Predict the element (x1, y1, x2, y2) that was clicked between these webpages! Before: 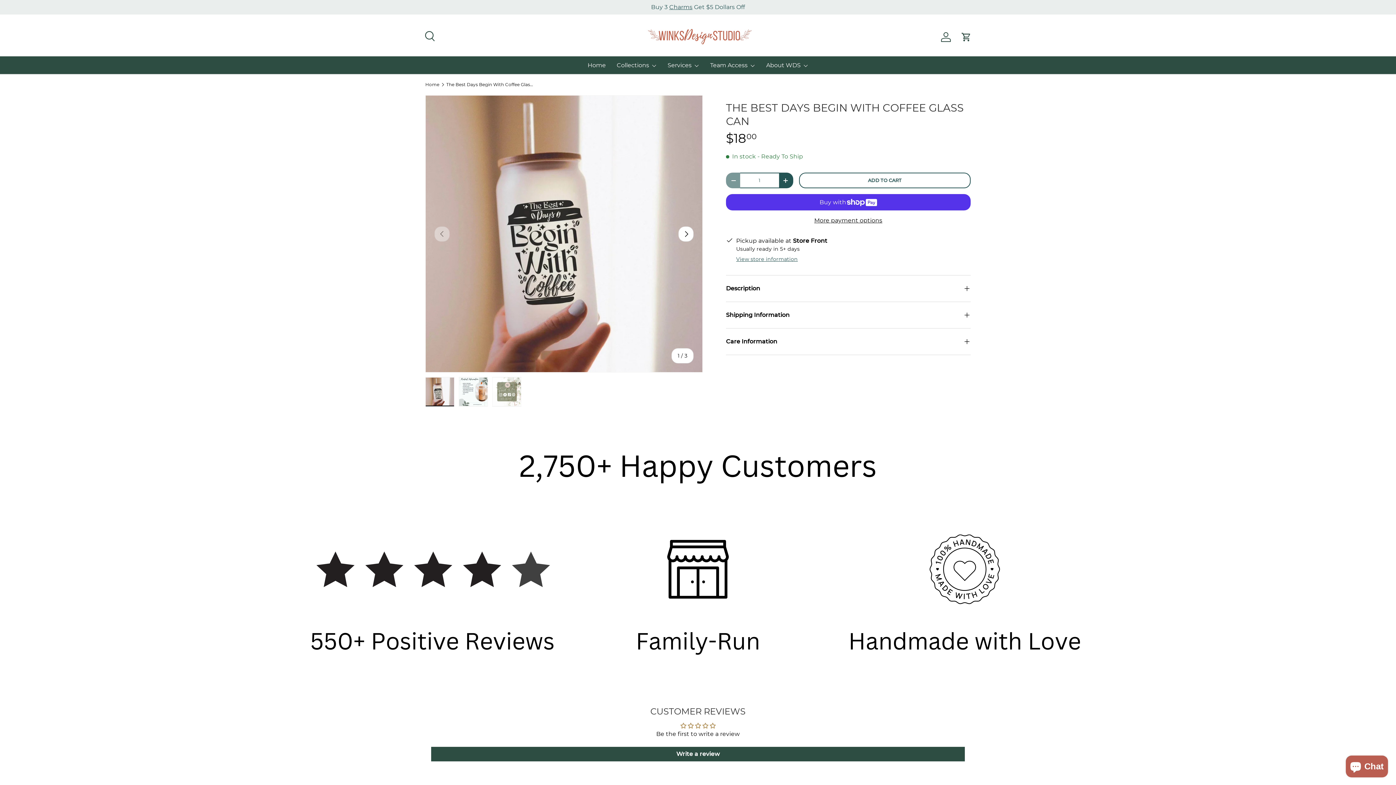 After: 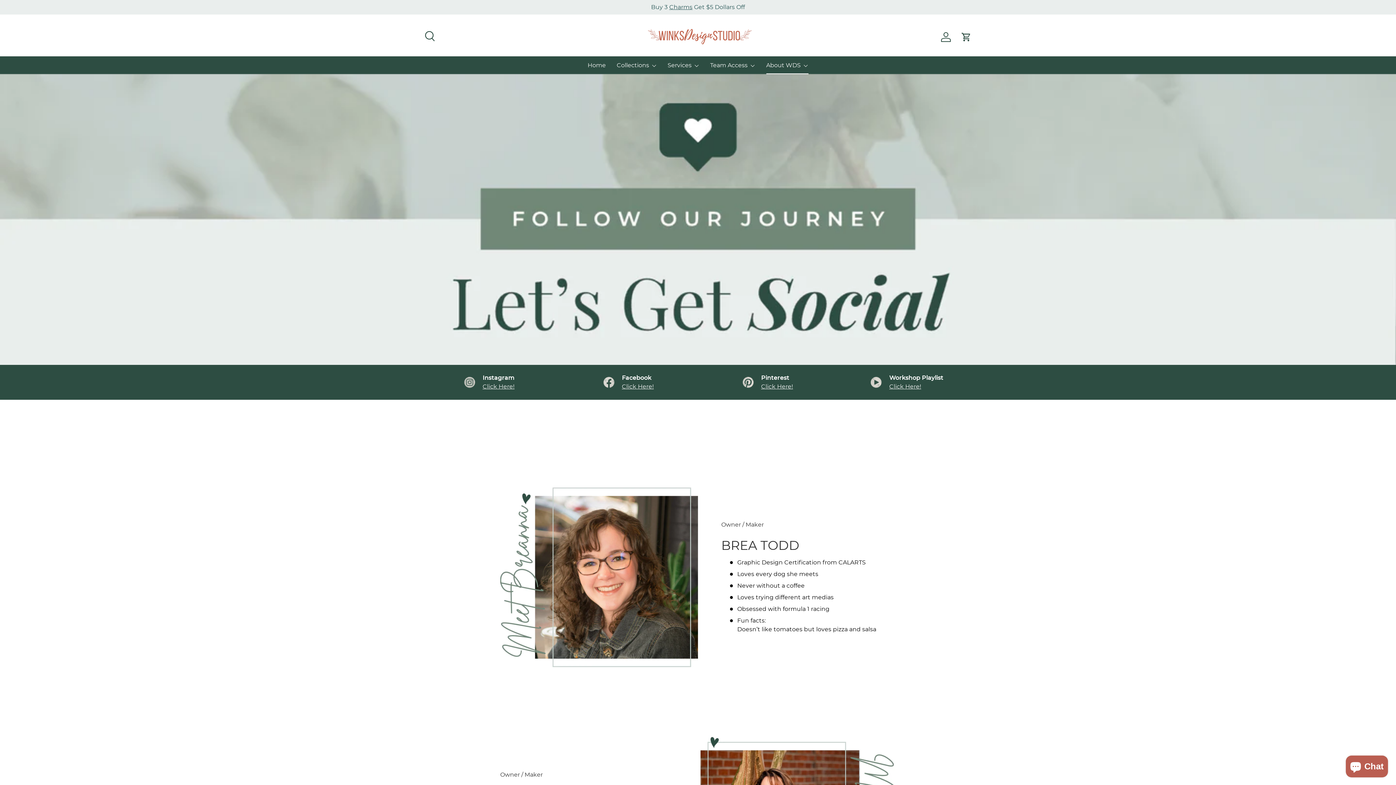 Action: label: About WDS bbox: (766, 56, 808, 74)